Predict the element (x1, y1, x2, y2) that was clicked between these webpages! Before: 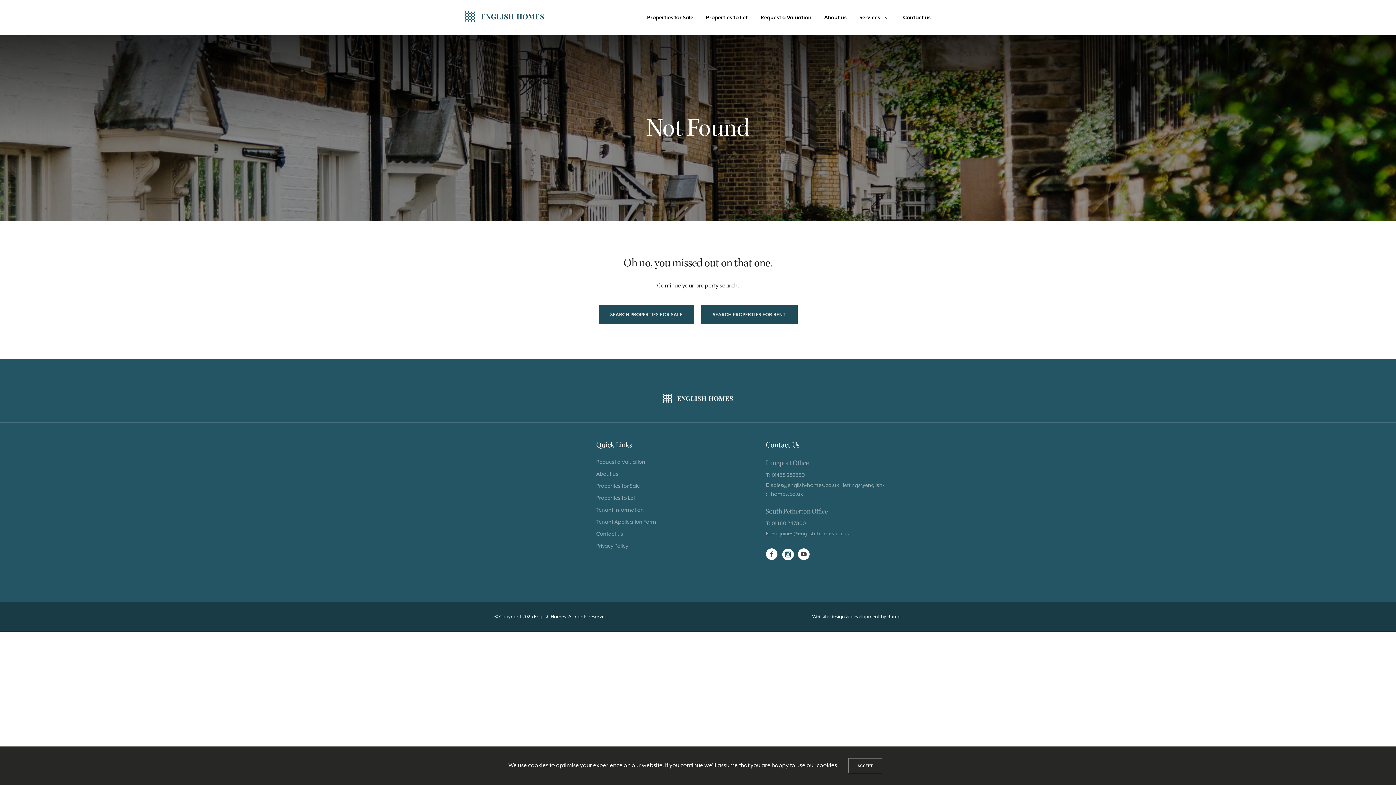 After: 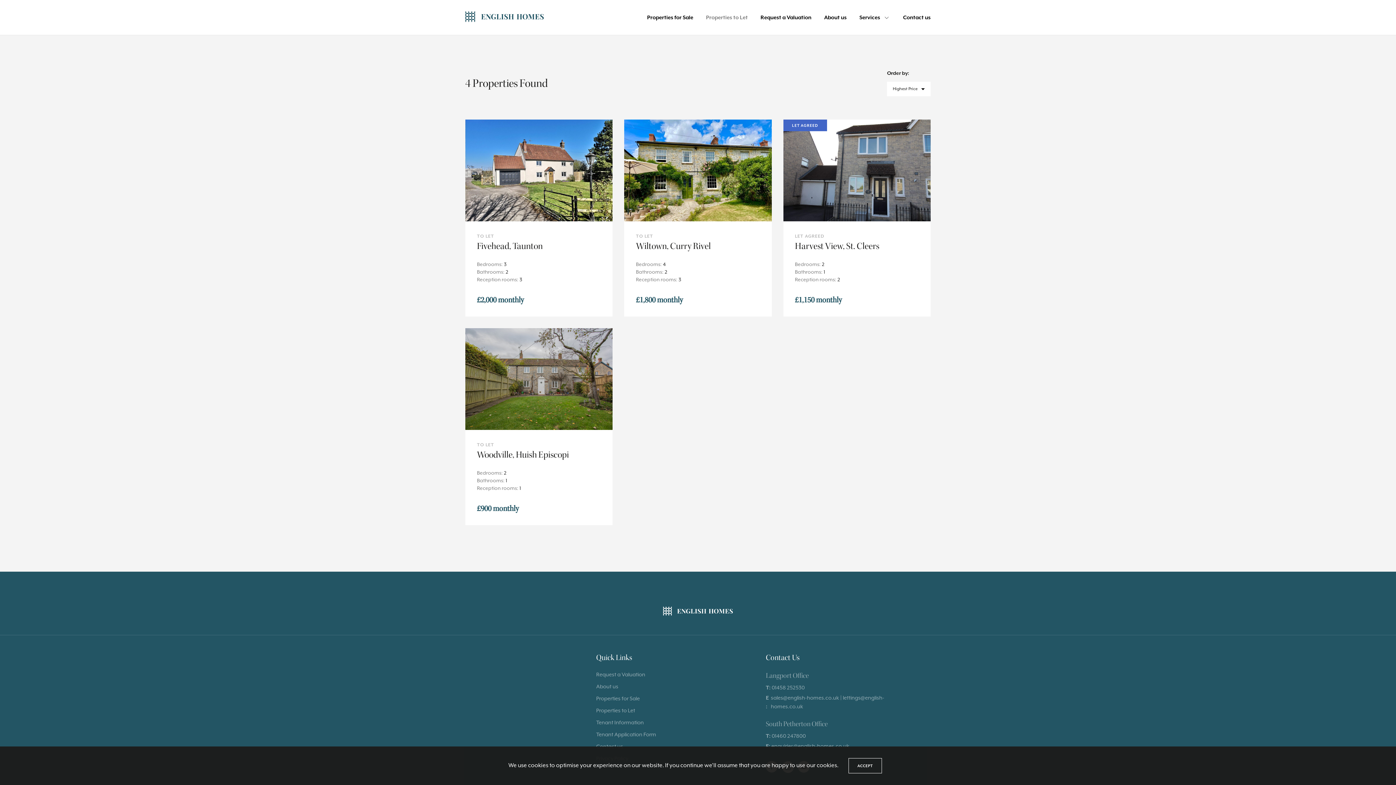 Action: label: Properties to Let bbox: (596, 495, 635, 501)